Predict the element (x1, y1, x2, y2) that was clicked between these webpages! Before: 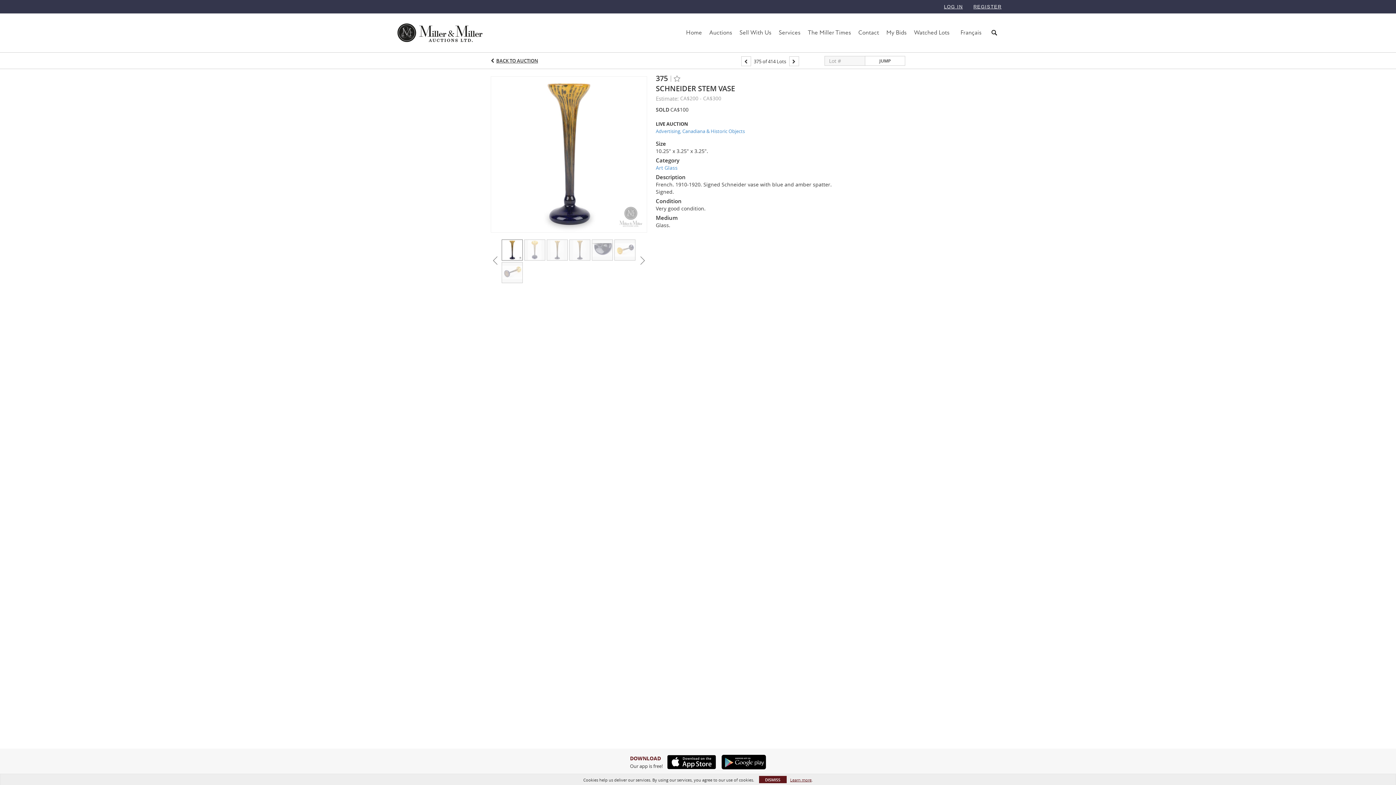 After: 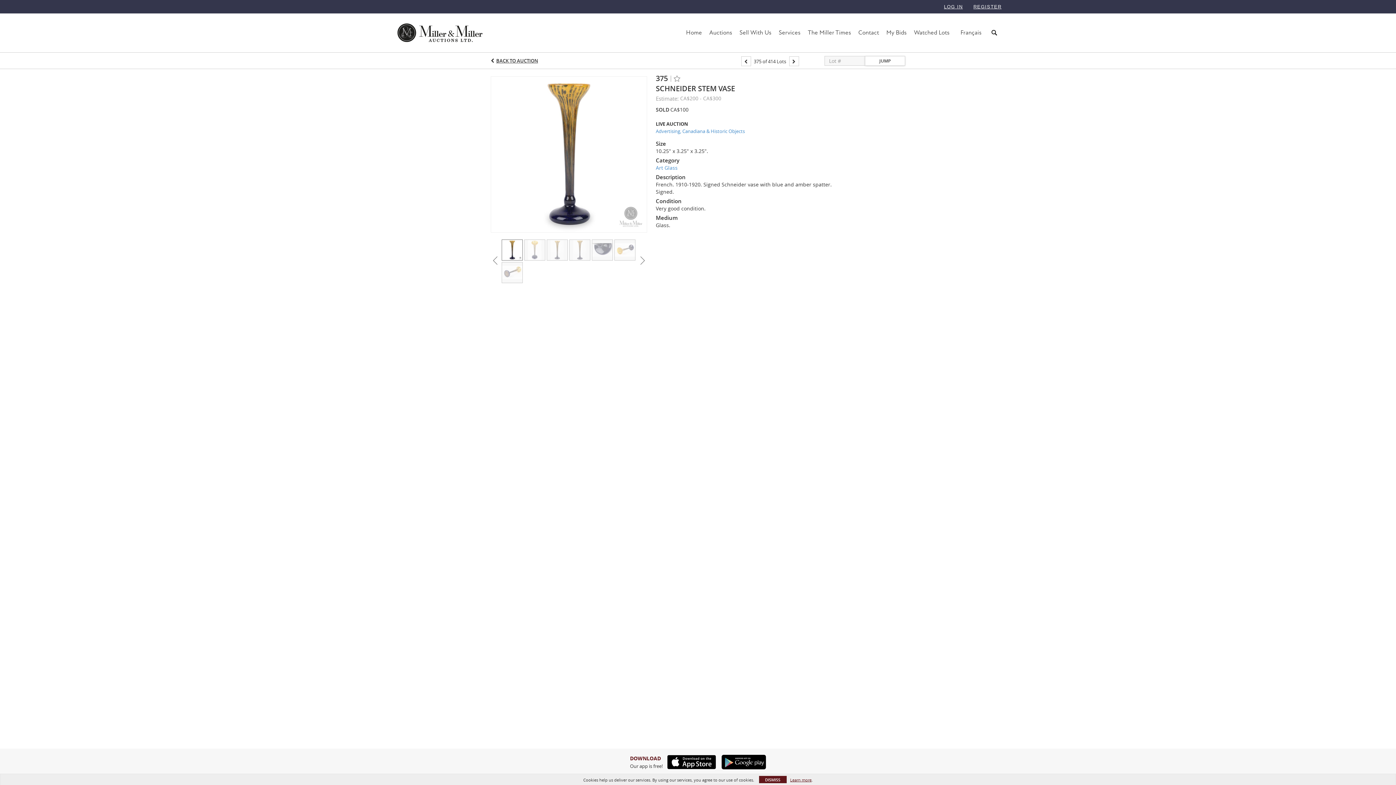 Action: label: JUMP bbox: (865, 56, 905, 65)